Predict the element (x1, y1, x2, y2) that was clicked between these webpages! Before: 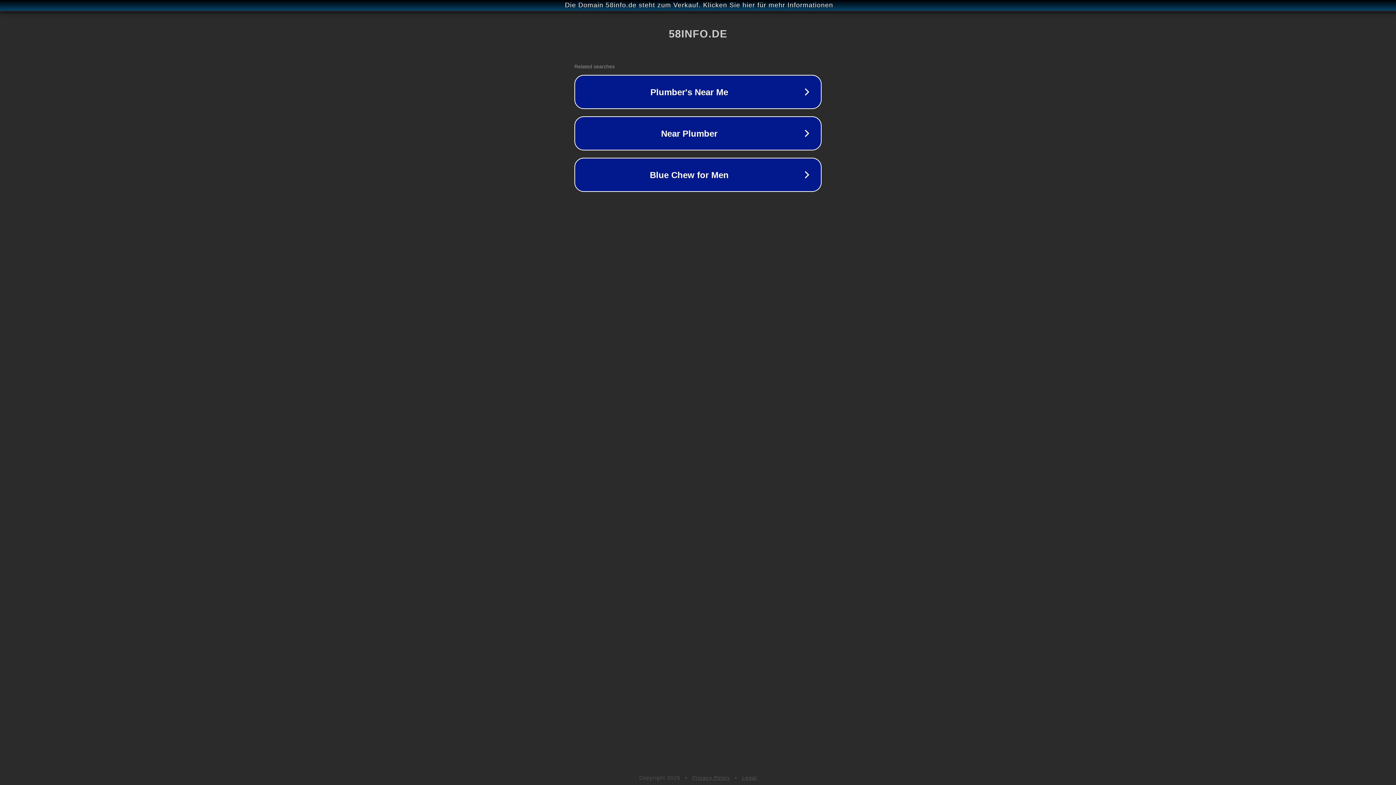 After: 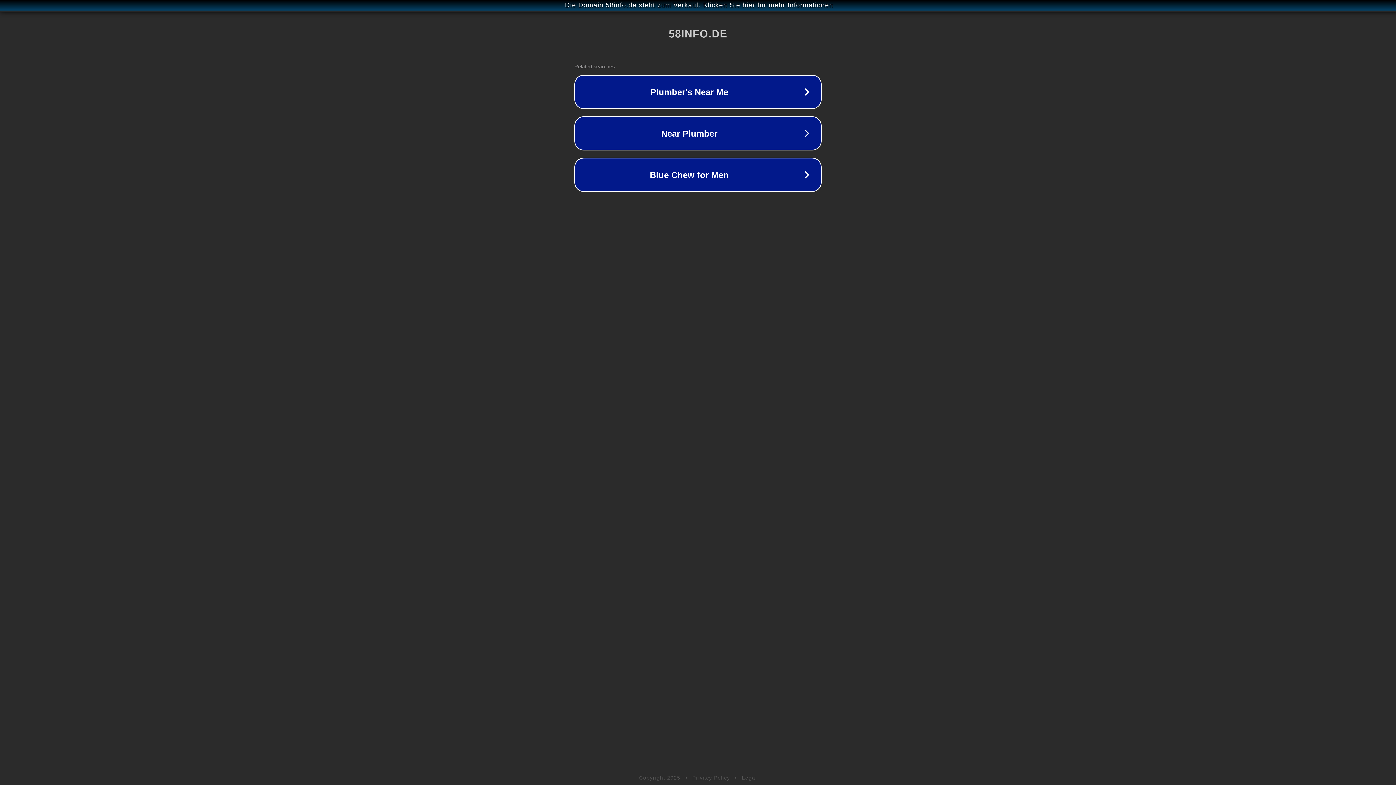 Action: bbox: (692, 775, 730, 781) label: Privacy Policy